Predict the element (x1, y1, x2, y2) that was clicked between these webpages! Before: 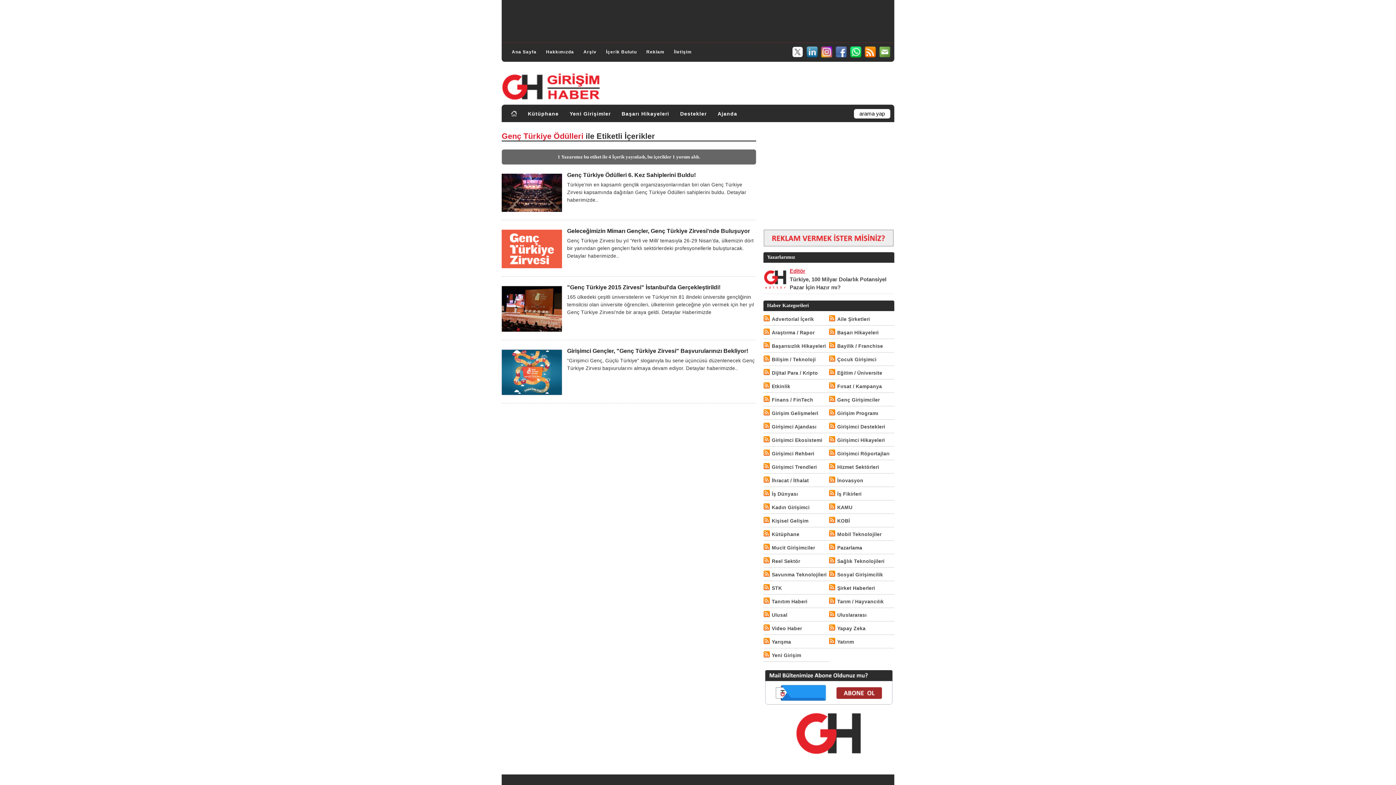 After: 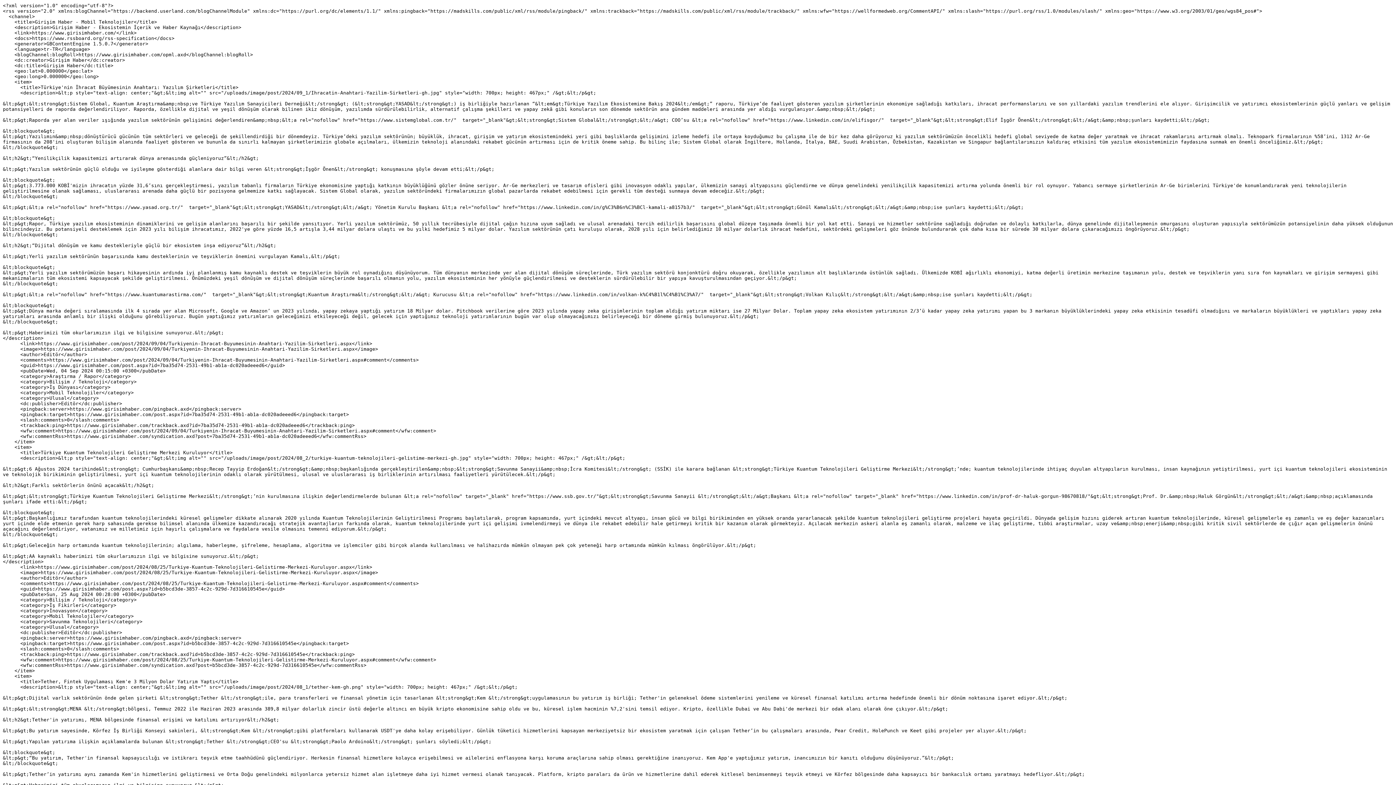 Action: bbox: (829, 530, 837, 537)